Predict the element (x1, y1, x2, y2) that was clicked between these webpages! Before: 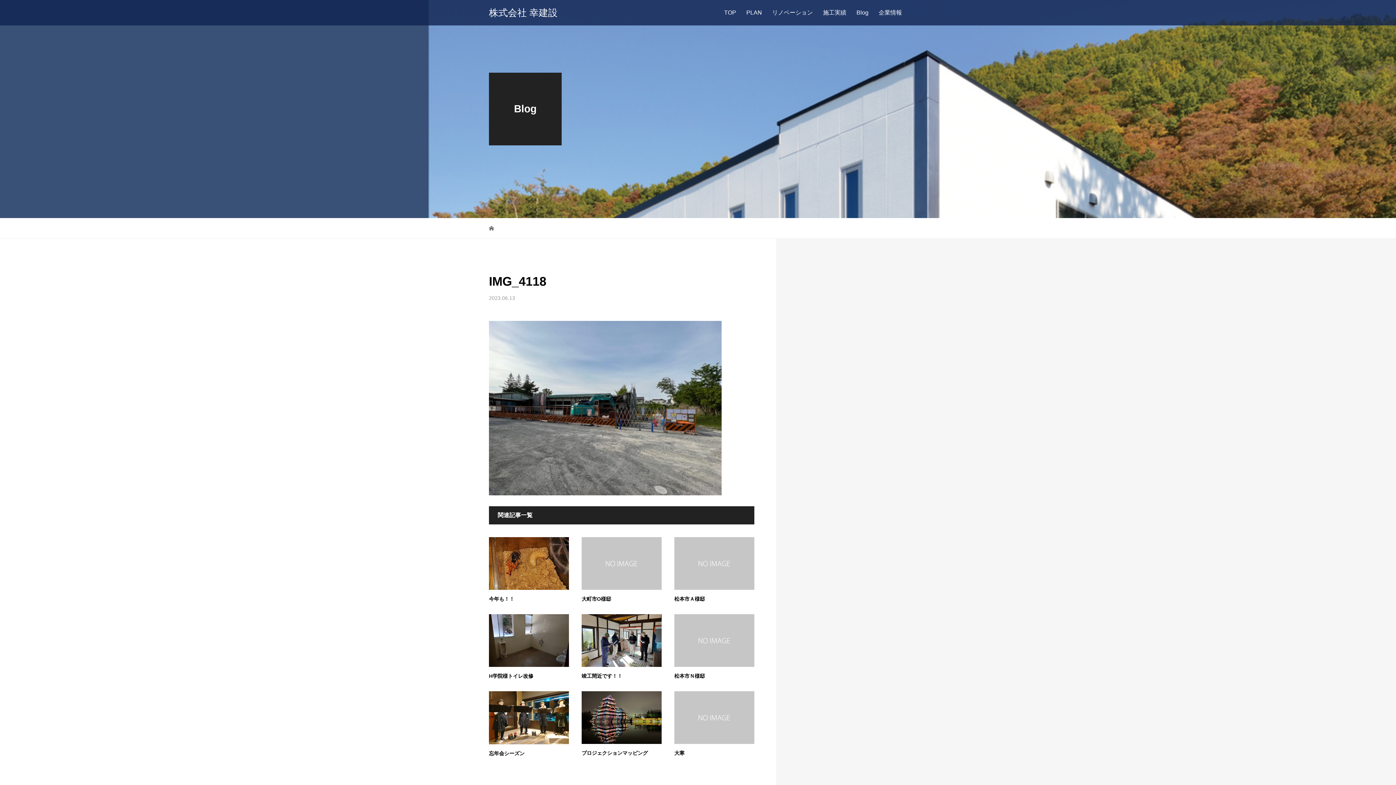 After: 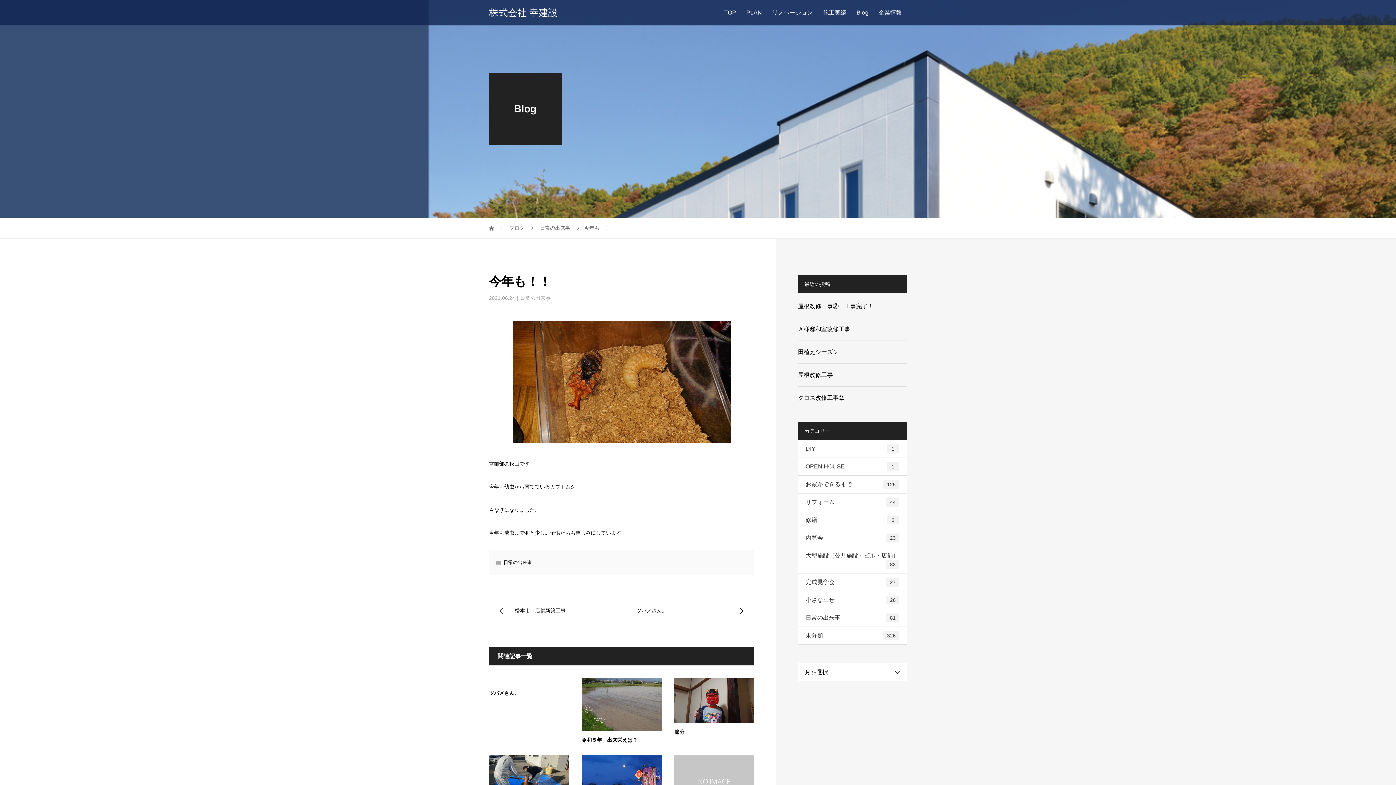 Action: bbox: (489, 596, 514, 602) label: 今年も！！